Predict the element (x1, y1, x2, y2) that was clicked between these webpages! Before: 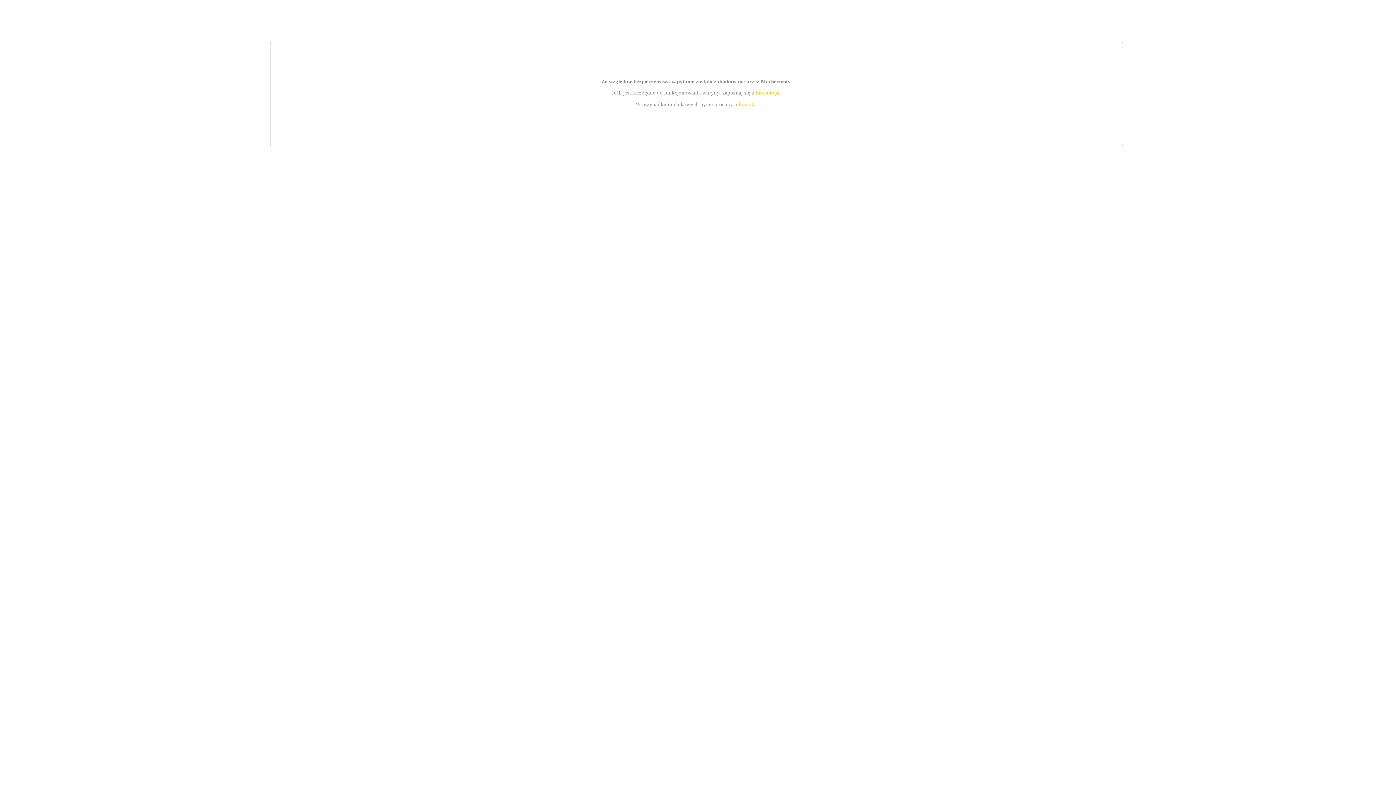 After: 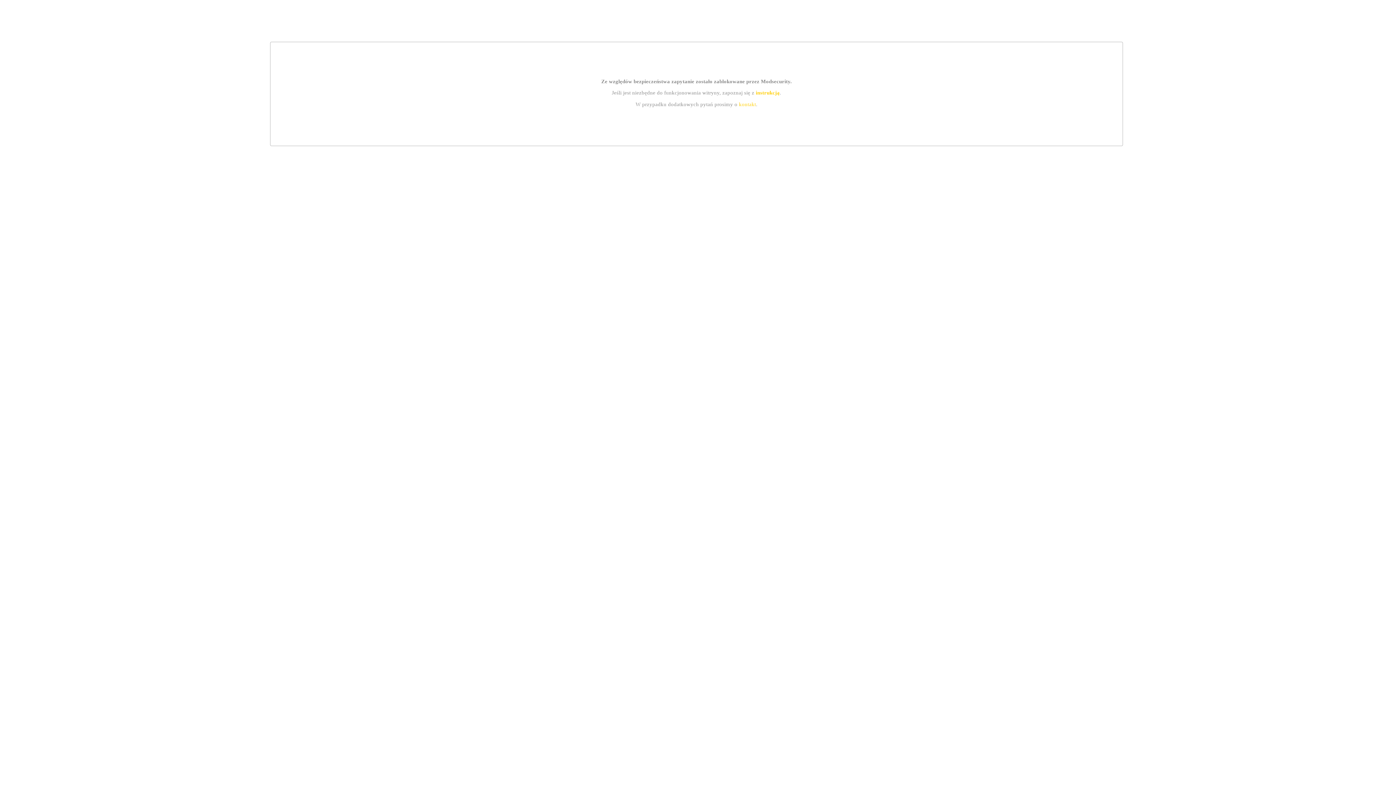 Action: bbox: (755, 89, 779, 95) label: instrukcją